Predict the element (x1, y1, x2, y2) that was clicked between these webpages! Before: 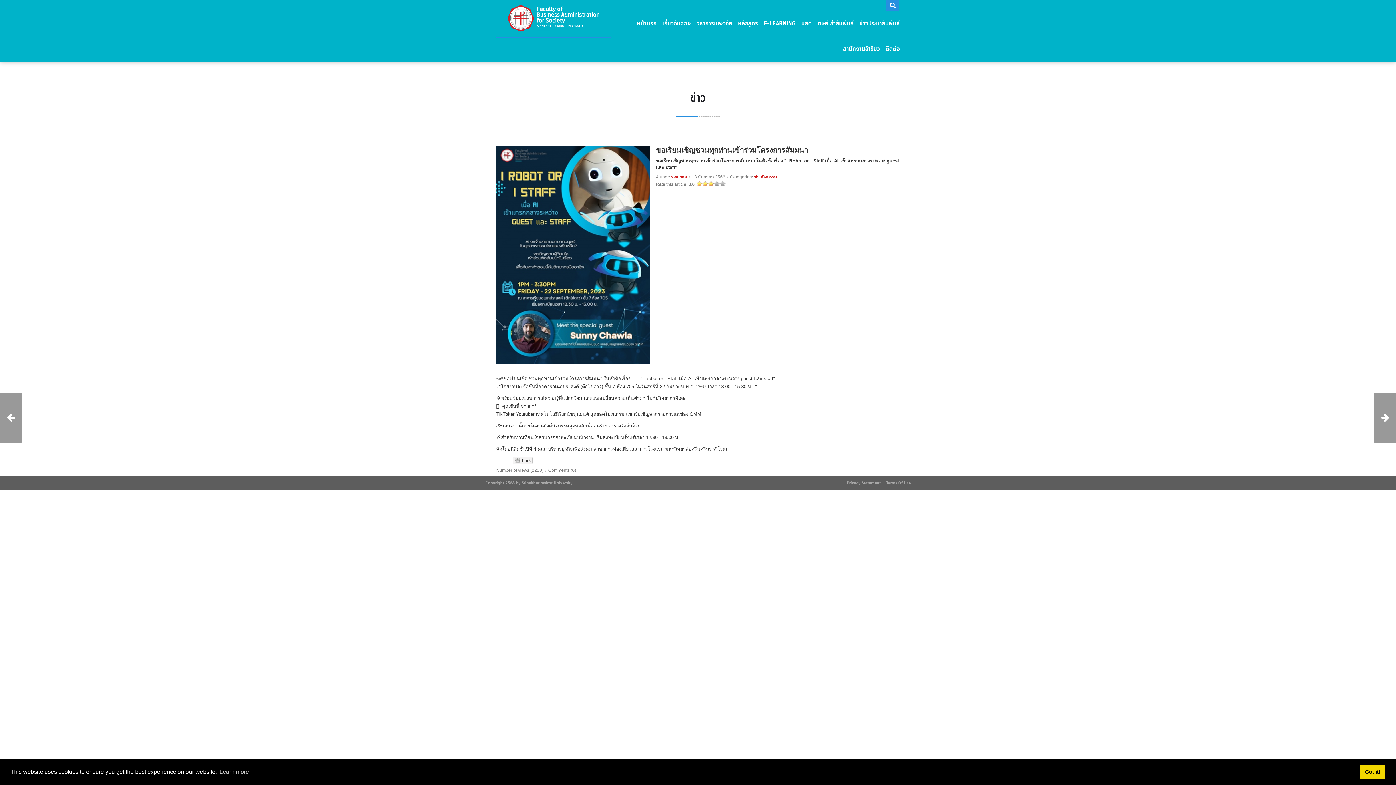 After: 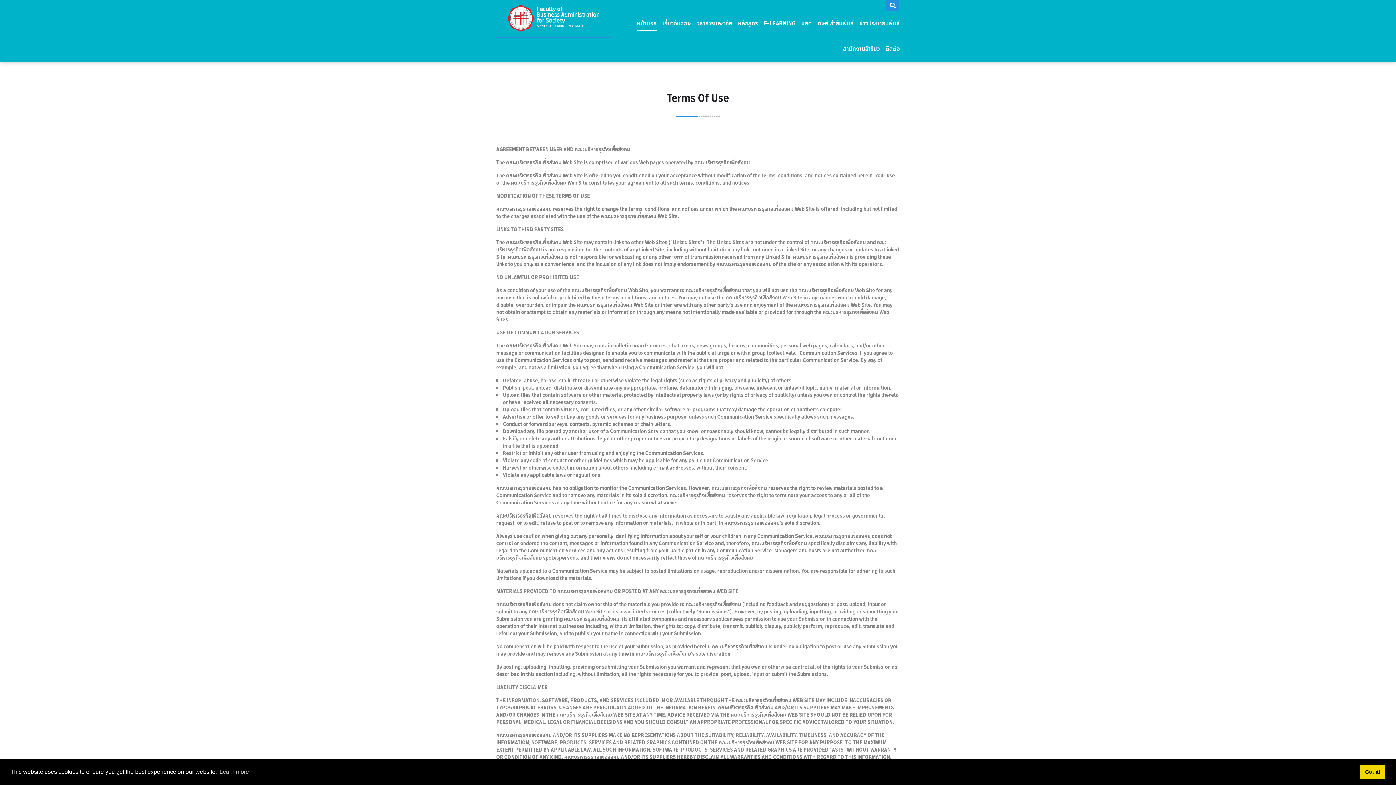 Action: bbox: (886, 480, 910, 485) label: Terms Of Use